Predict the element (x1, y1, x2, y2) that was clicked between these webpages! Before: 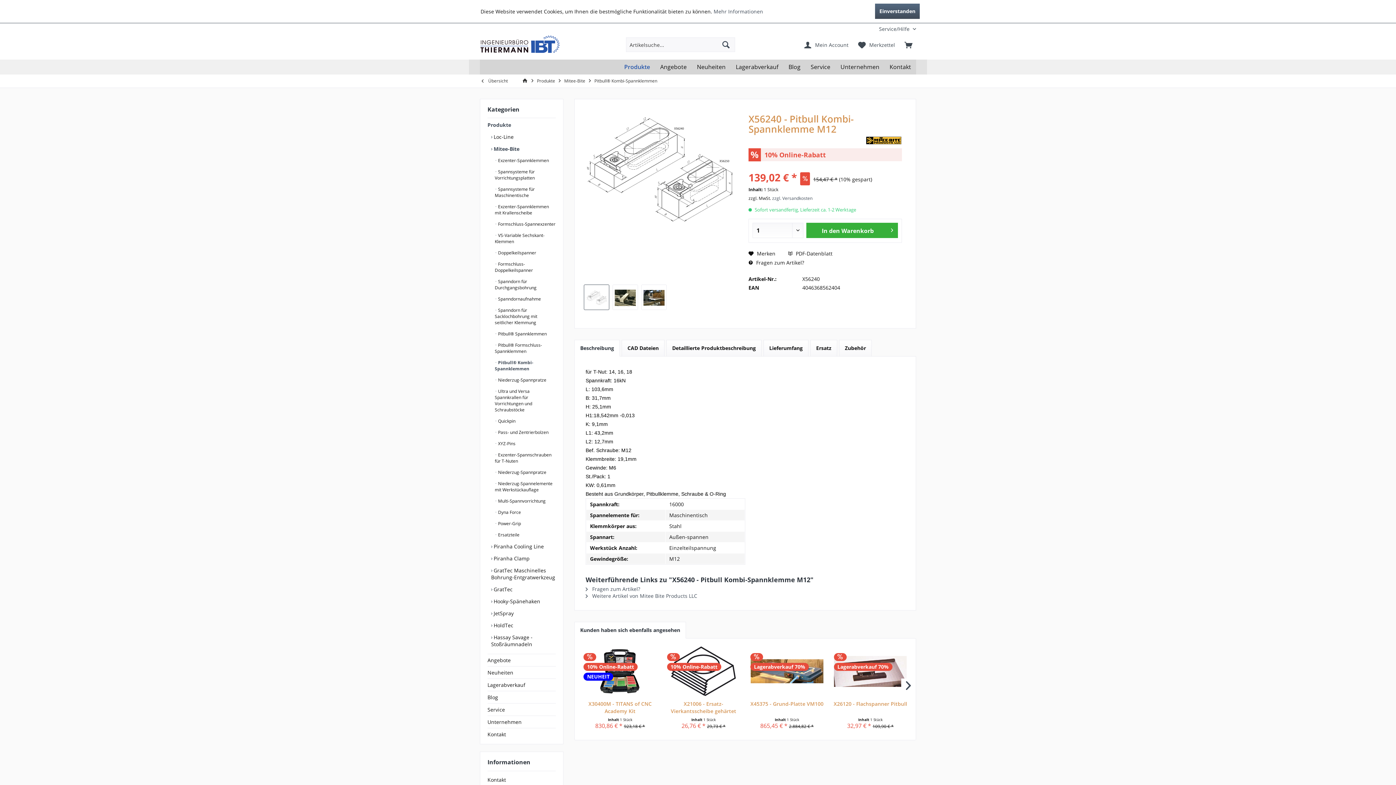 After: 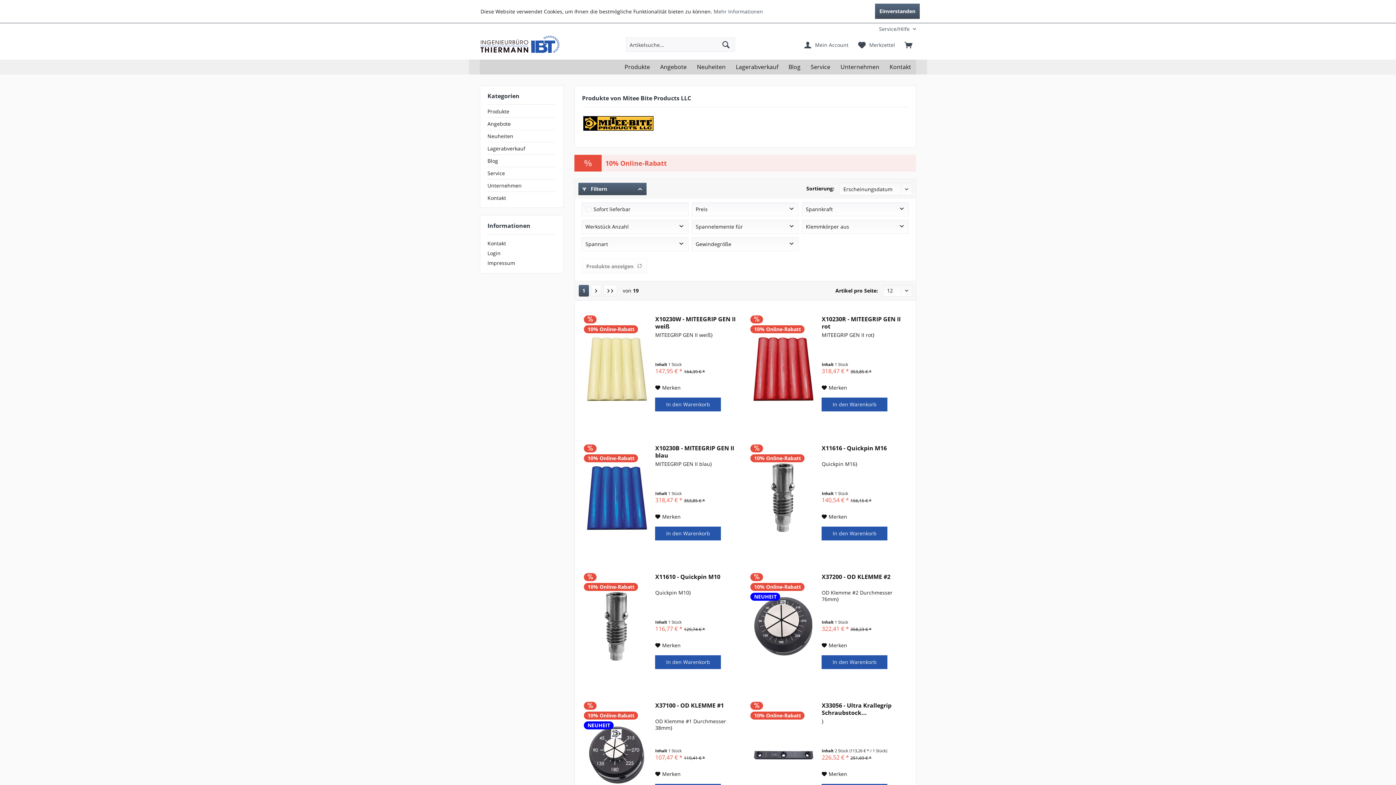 Action: bbox: (585, 592, 697, 599) label:  Weitere Artikel von Mitee Bite Products LLC